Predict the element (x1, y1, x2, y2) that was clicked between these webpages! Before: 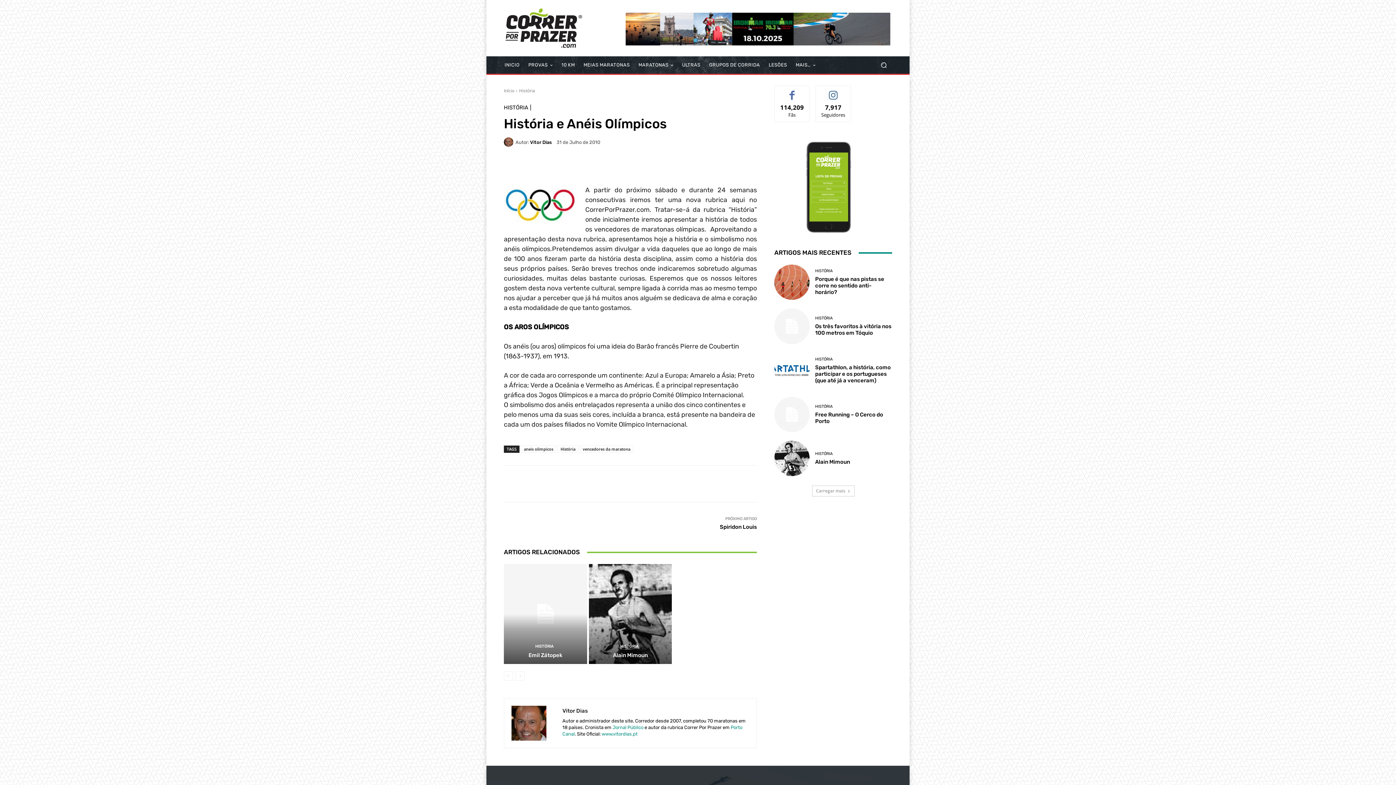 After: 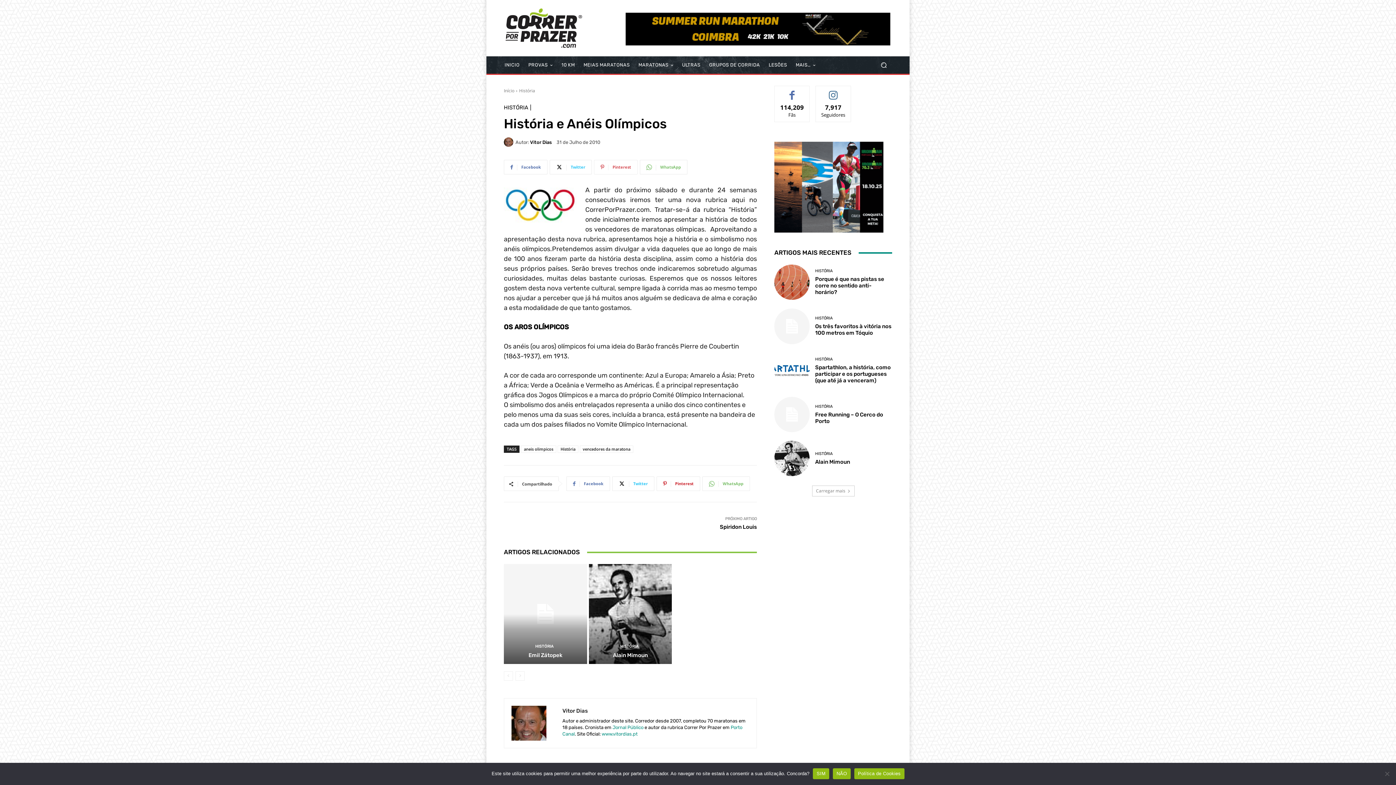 Action: bbox: (594, 160, 637, 174) label: Pinterest